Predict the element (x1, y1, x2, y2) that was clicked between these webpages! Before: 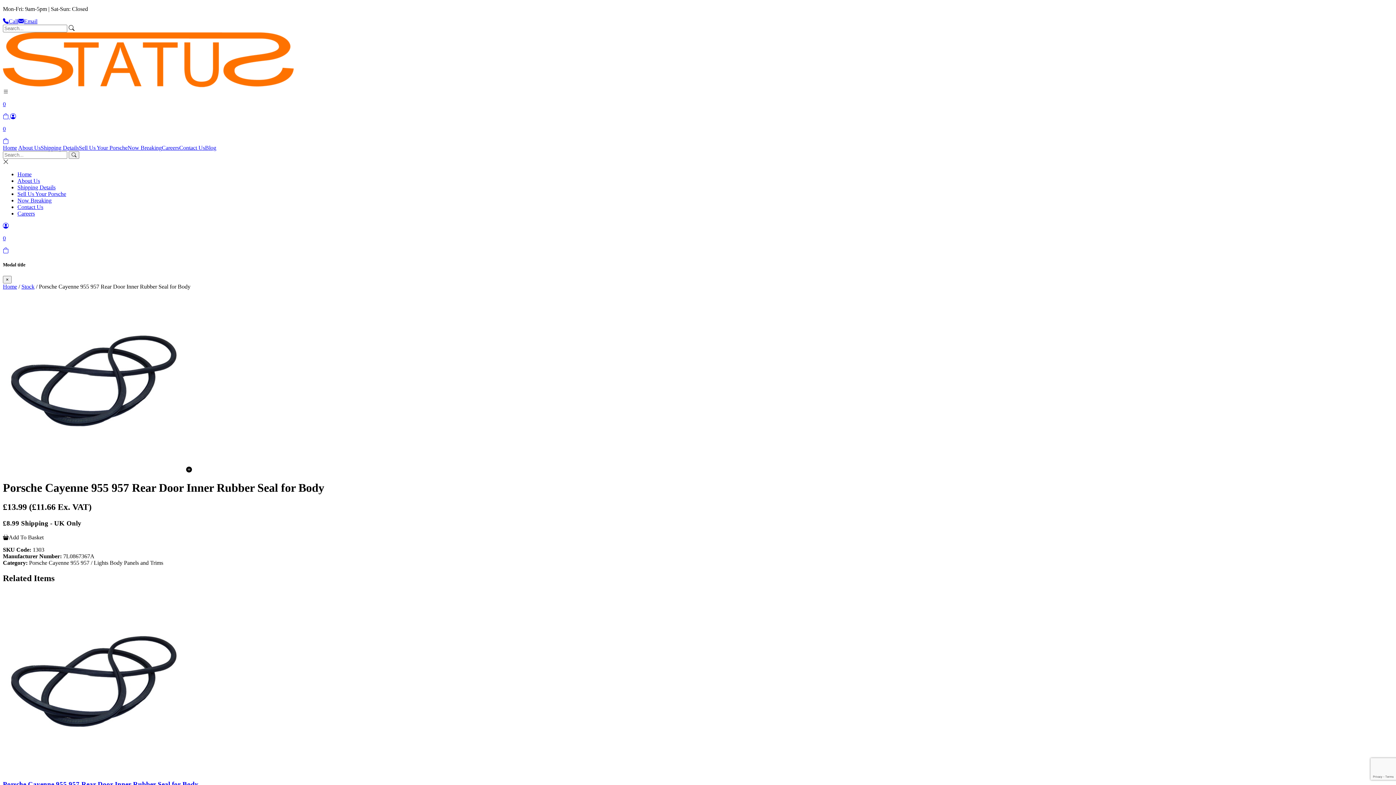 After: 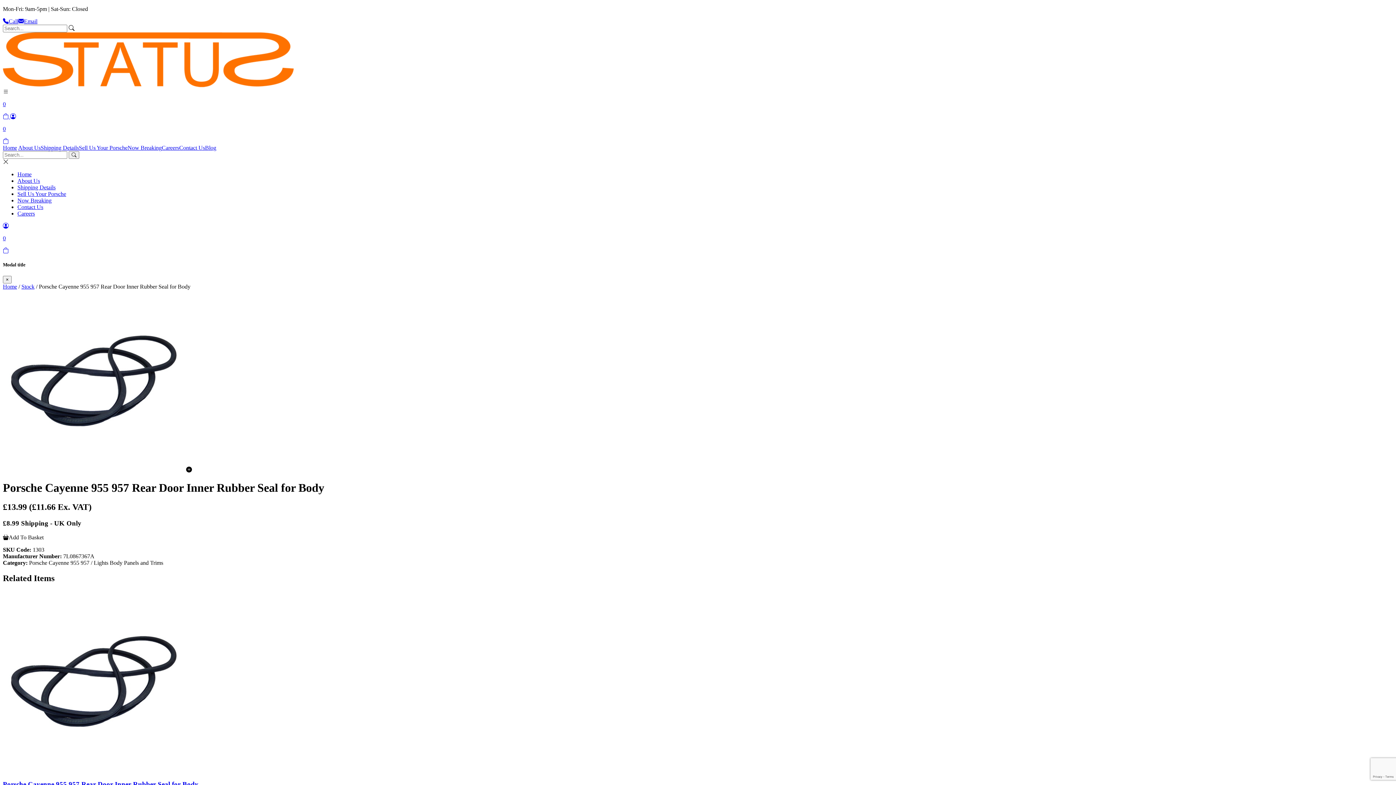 Action: bbox: (2, 534, 43, 540) label: Add To Basket